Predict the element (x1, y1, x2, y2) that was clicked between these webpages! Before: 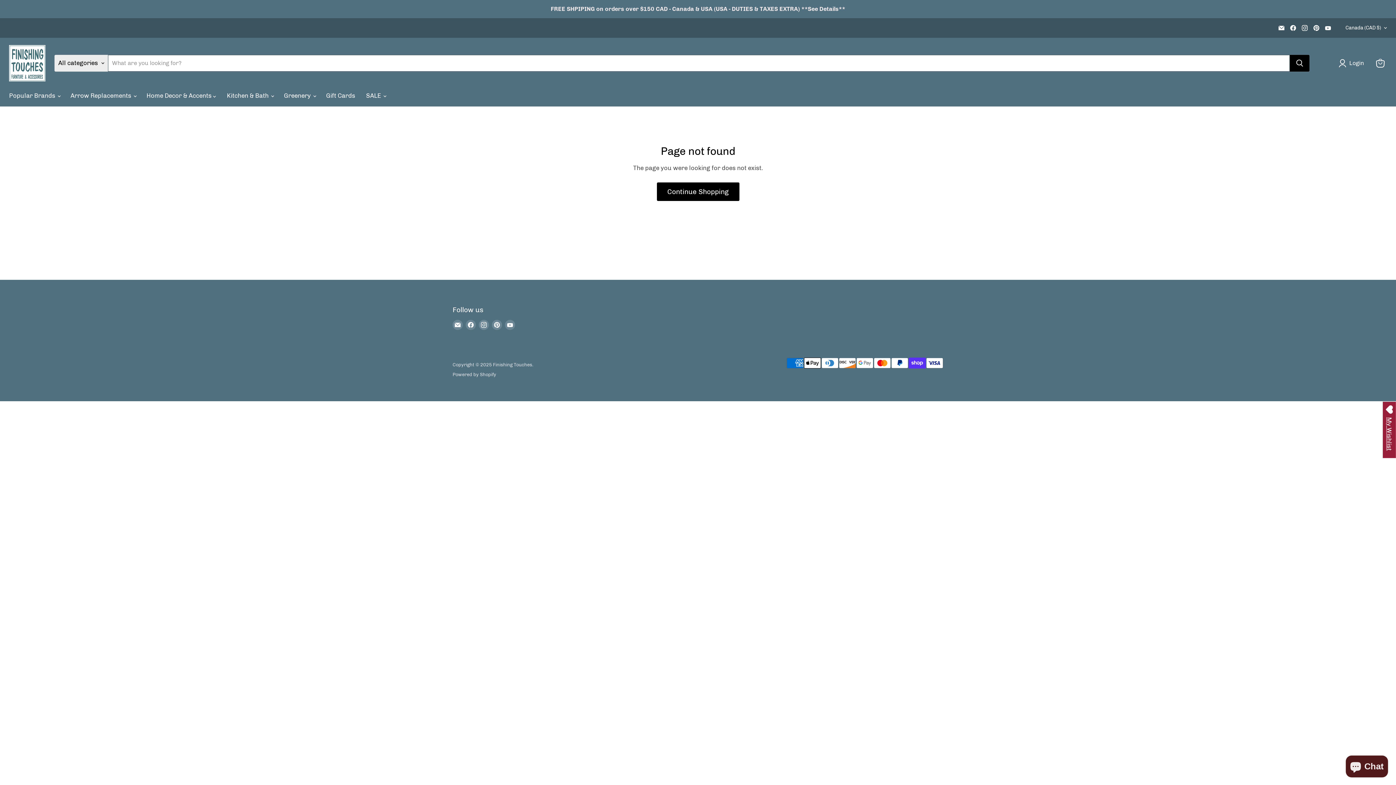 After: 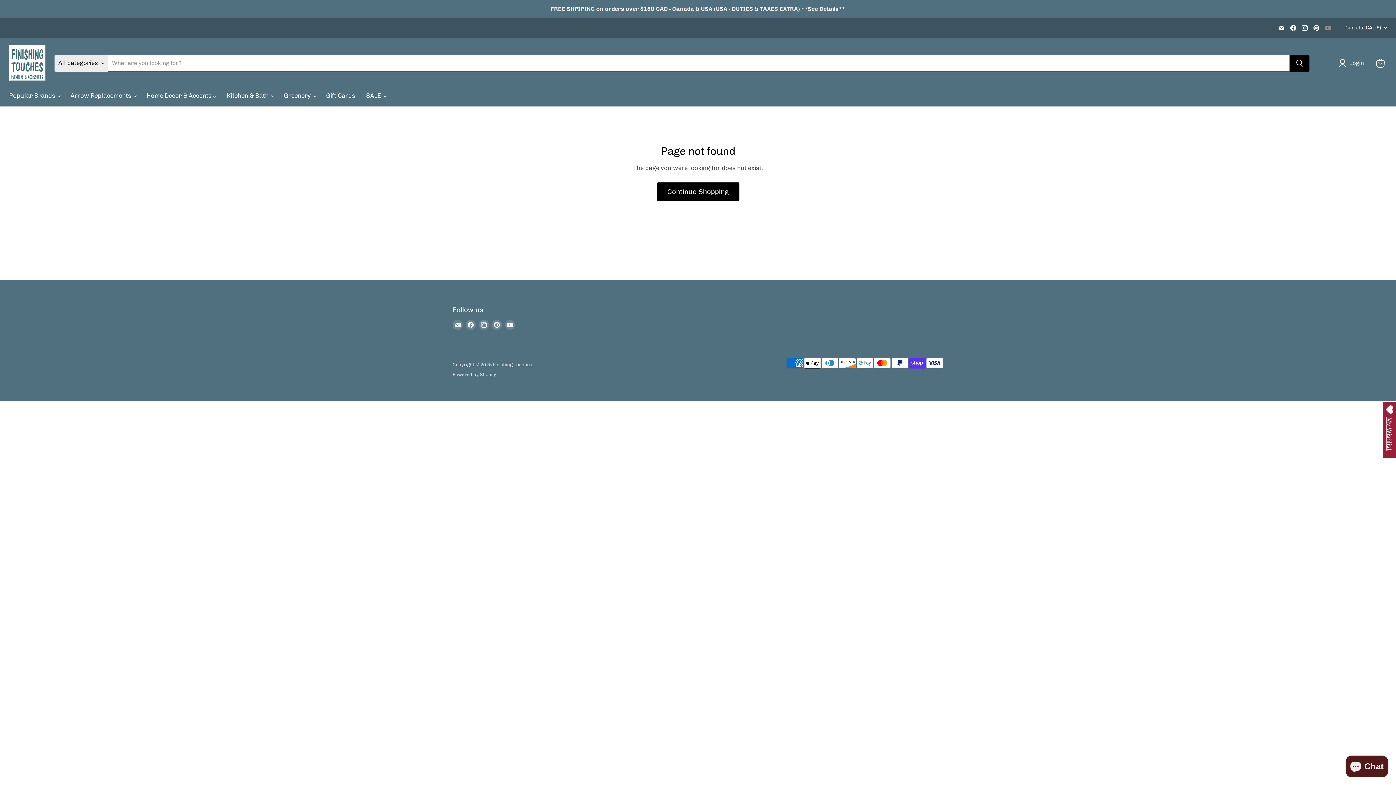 Action: label: Find us on YouTube bbox: (1323, 22, 1333, 32)